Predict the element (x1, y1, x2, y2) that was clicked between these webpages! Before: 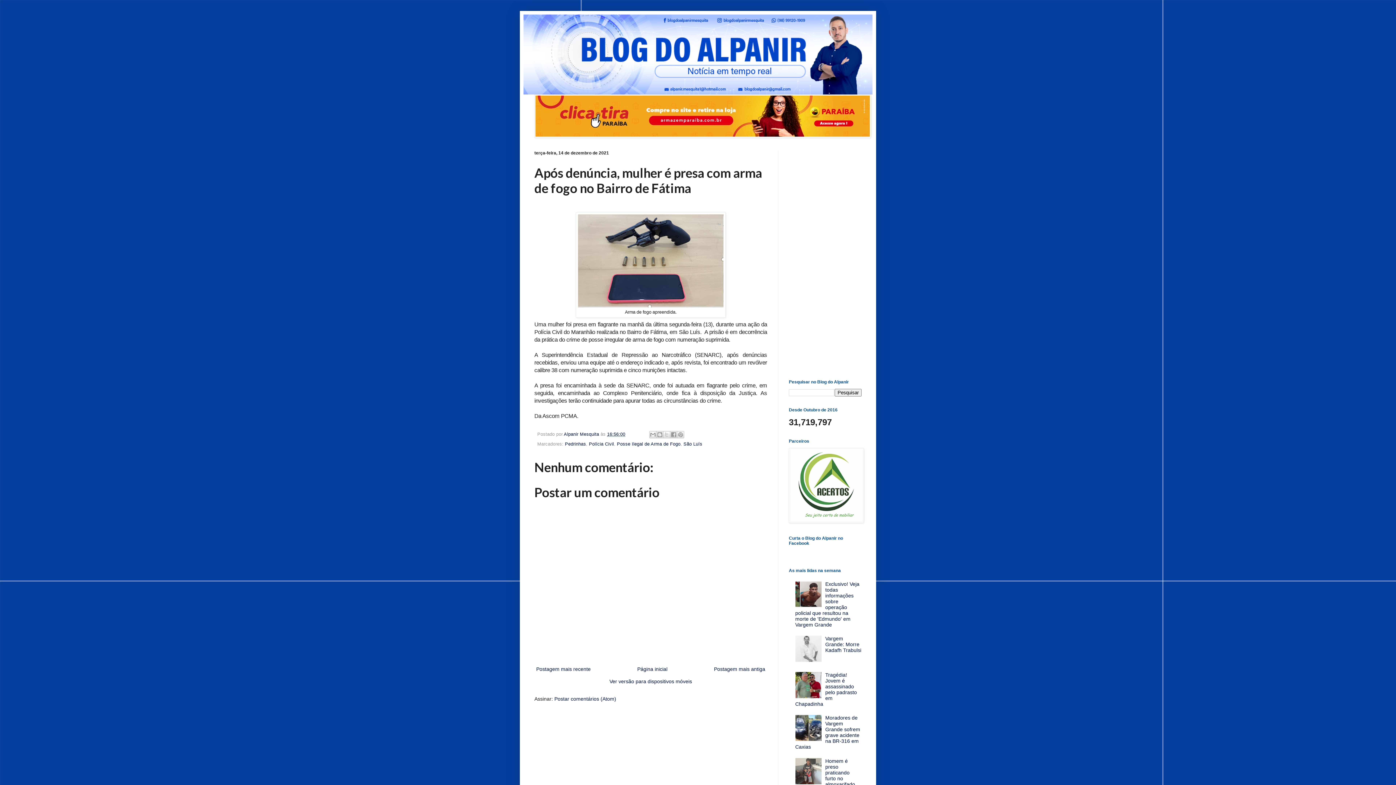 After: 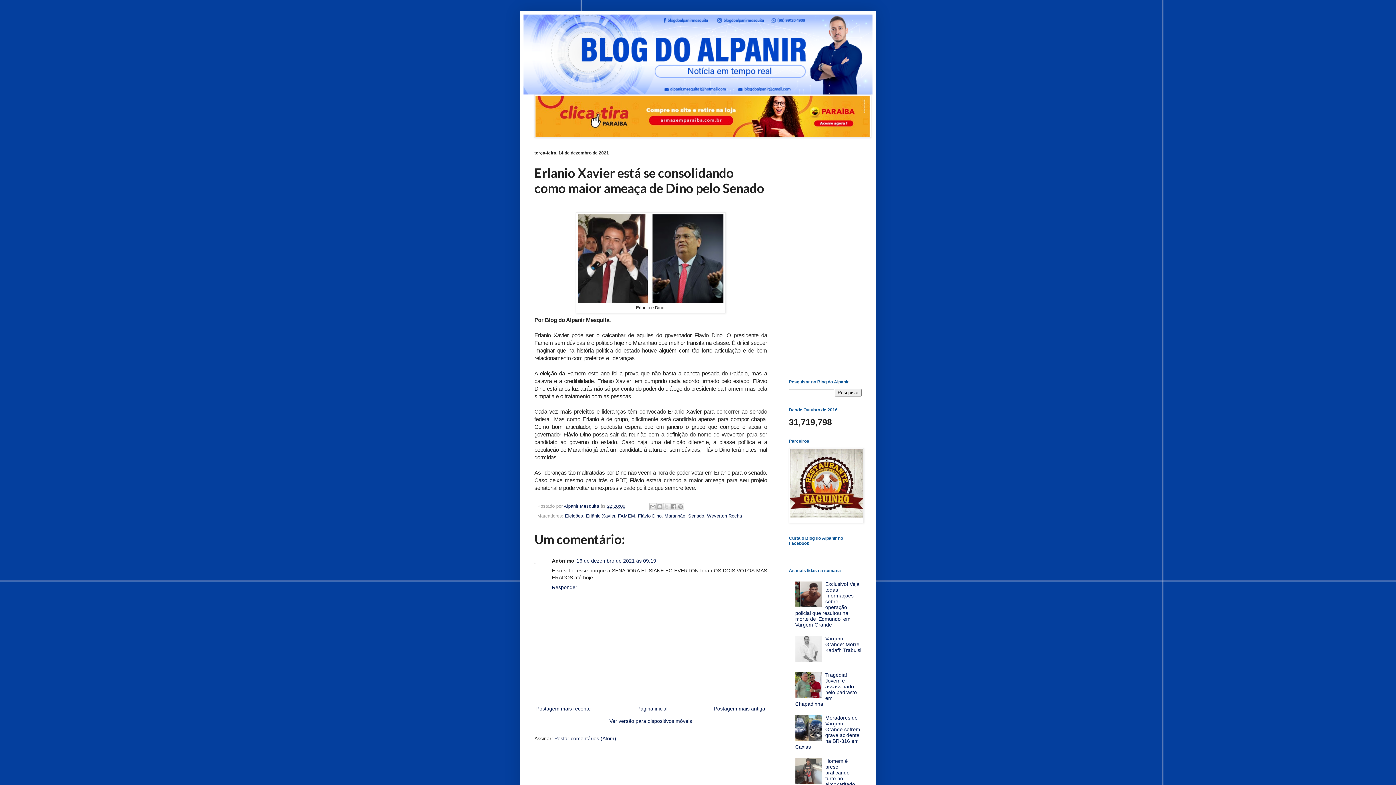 Action: label: Postagem mais recente bbox: (534, 664, 592, 674)